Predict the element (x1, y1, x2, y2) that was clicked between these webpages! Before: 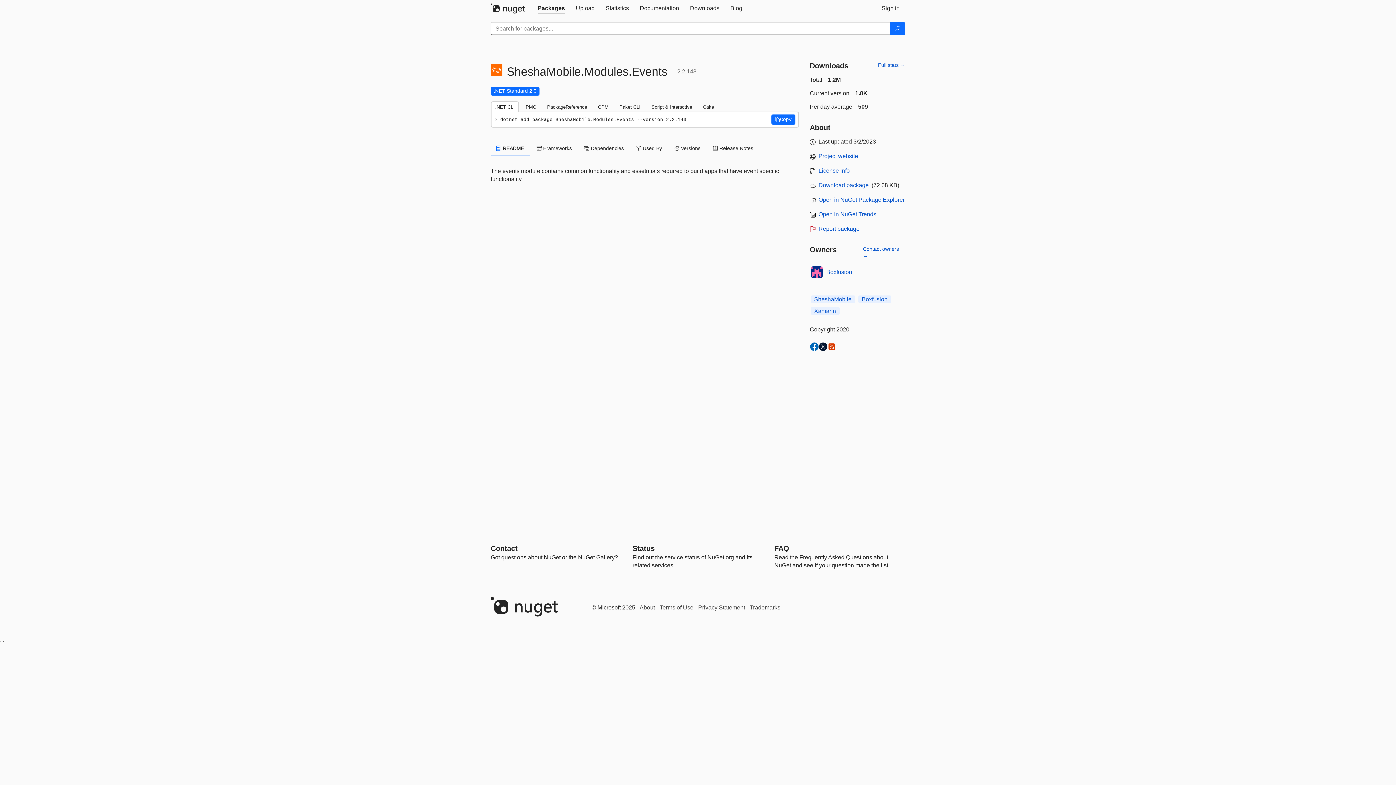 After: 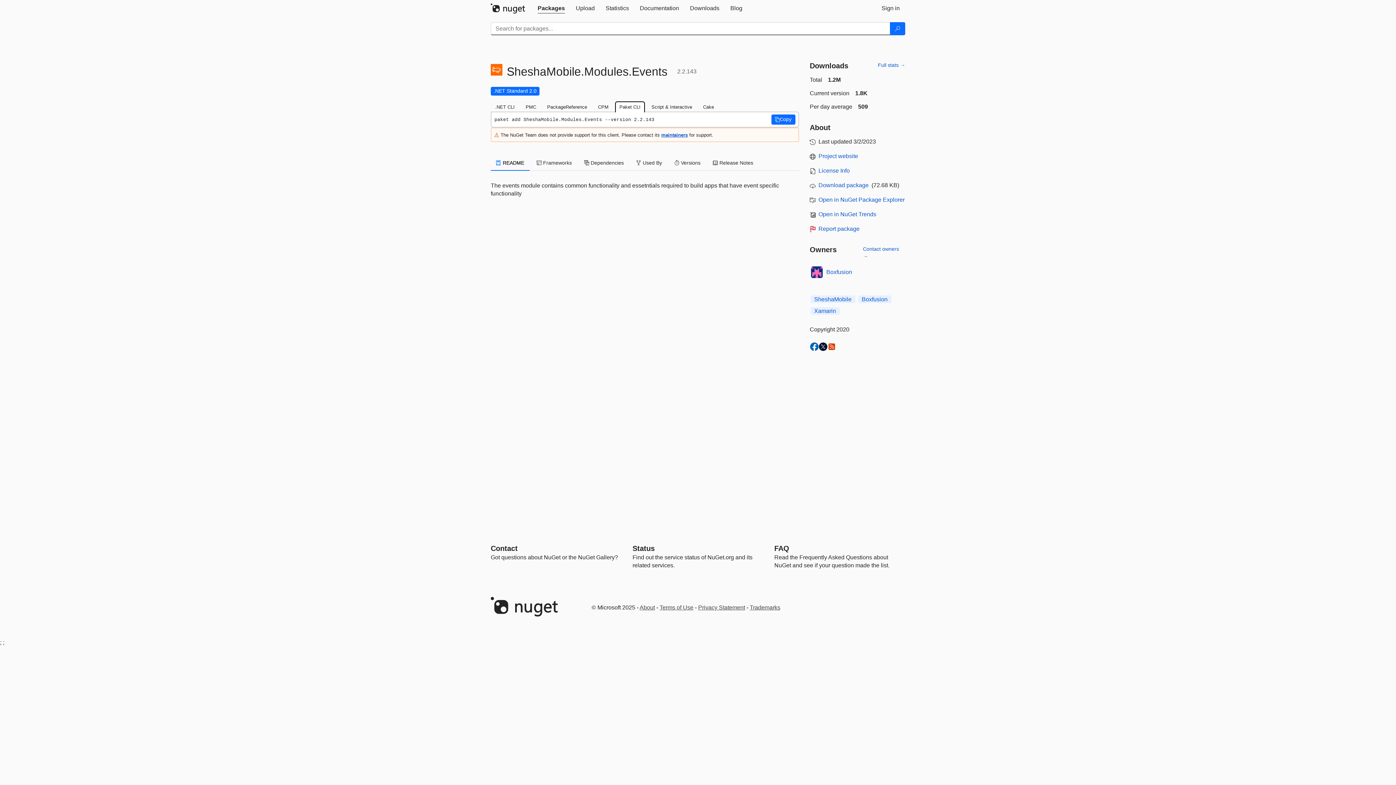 Action: bbox: (615, 101, 645, 112) label: Paket CLI